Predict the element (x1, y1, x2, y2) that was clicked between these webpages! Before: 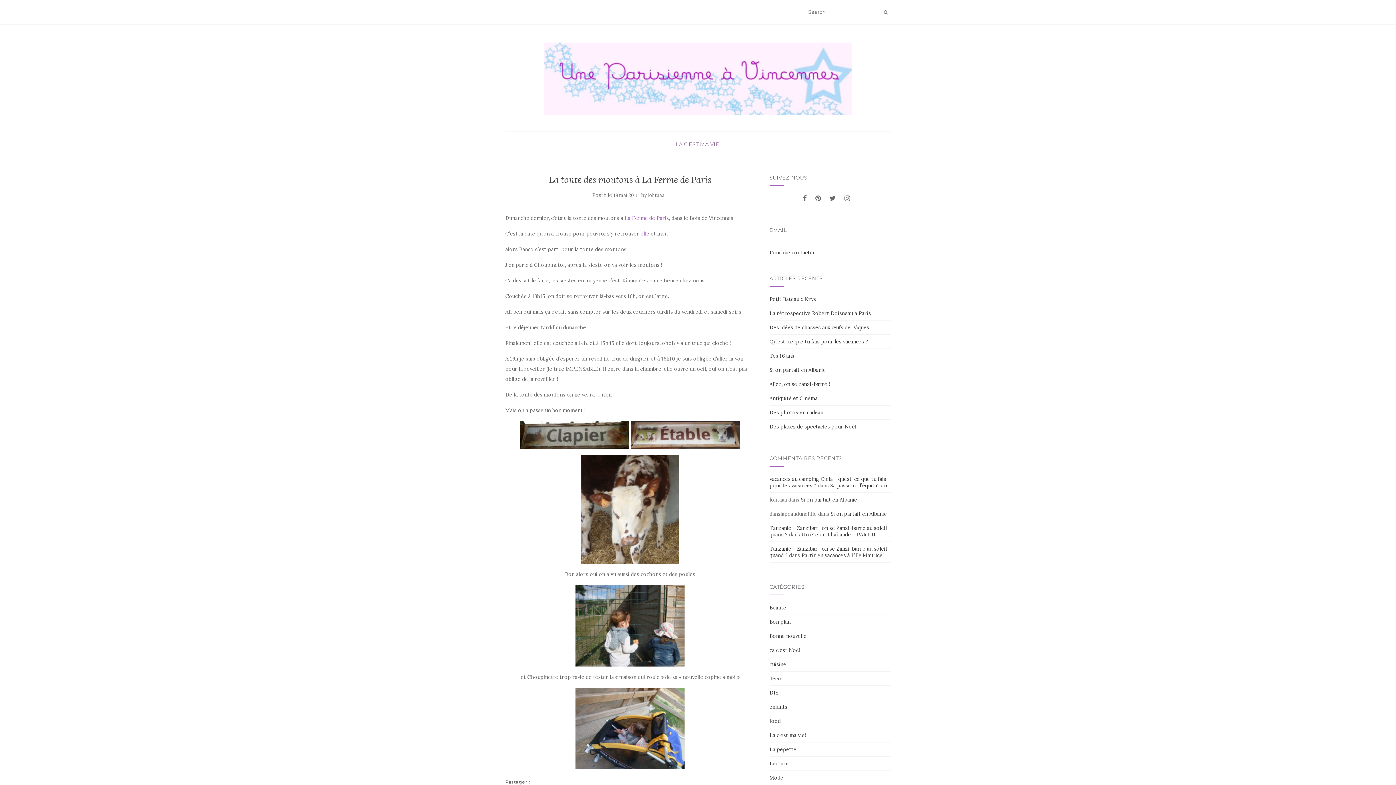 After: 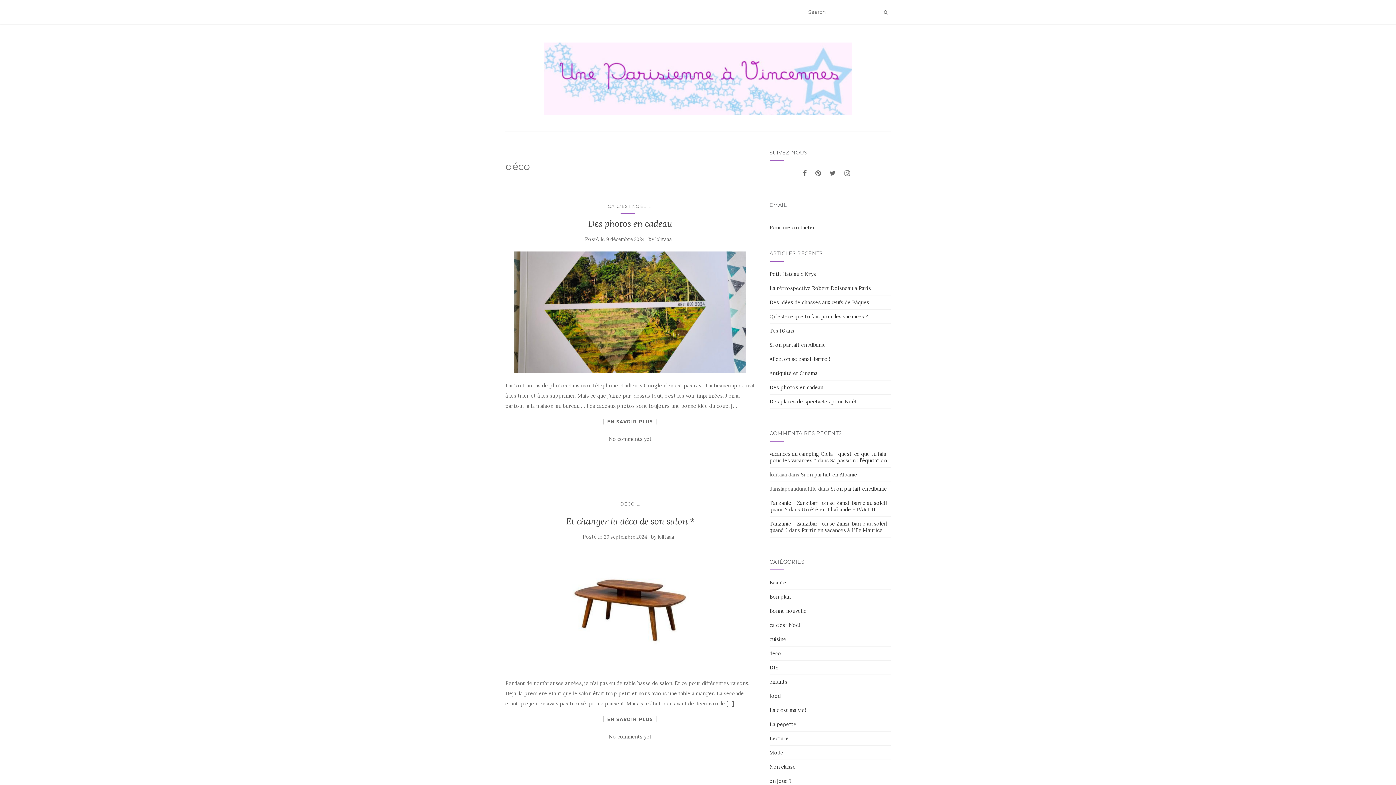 Action: label: déco bbox: (769, 675, 781, 682)